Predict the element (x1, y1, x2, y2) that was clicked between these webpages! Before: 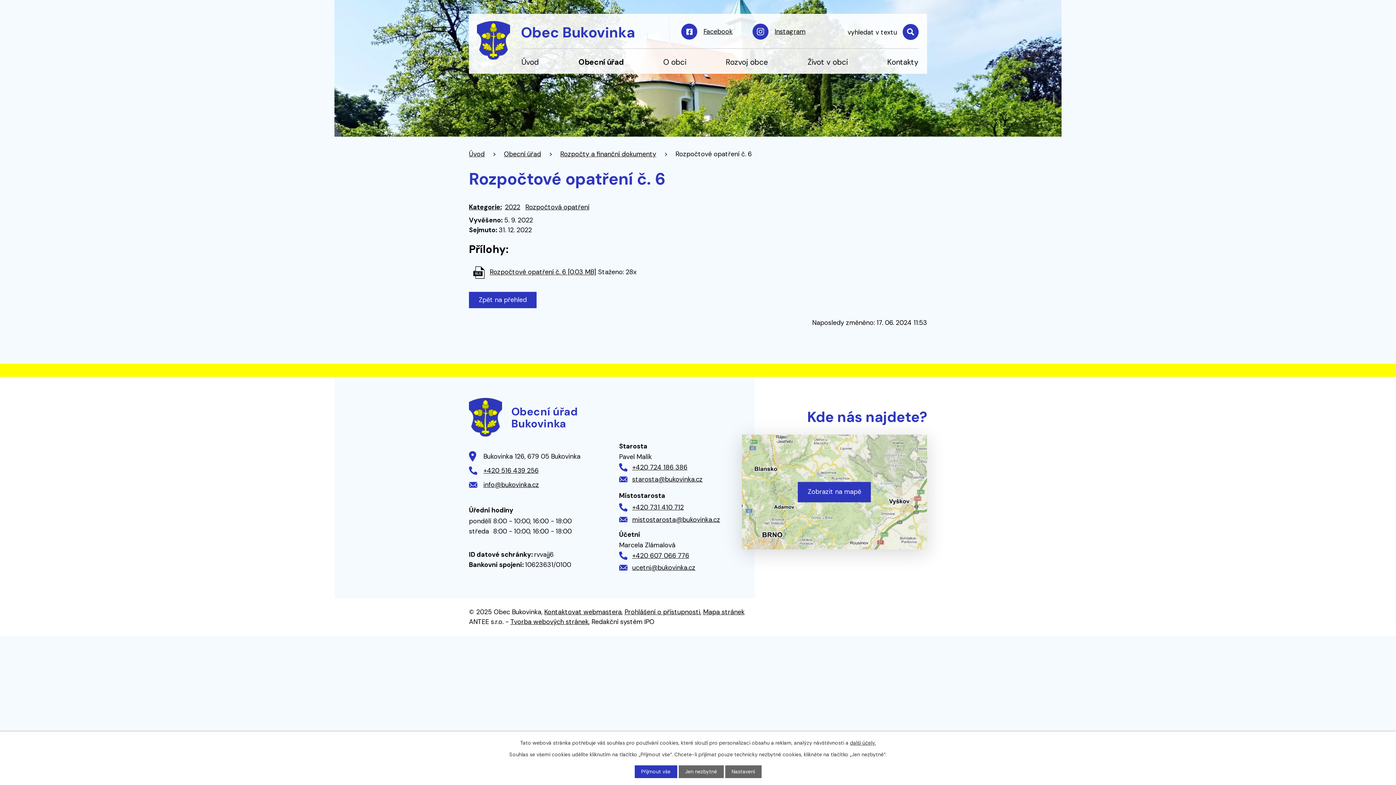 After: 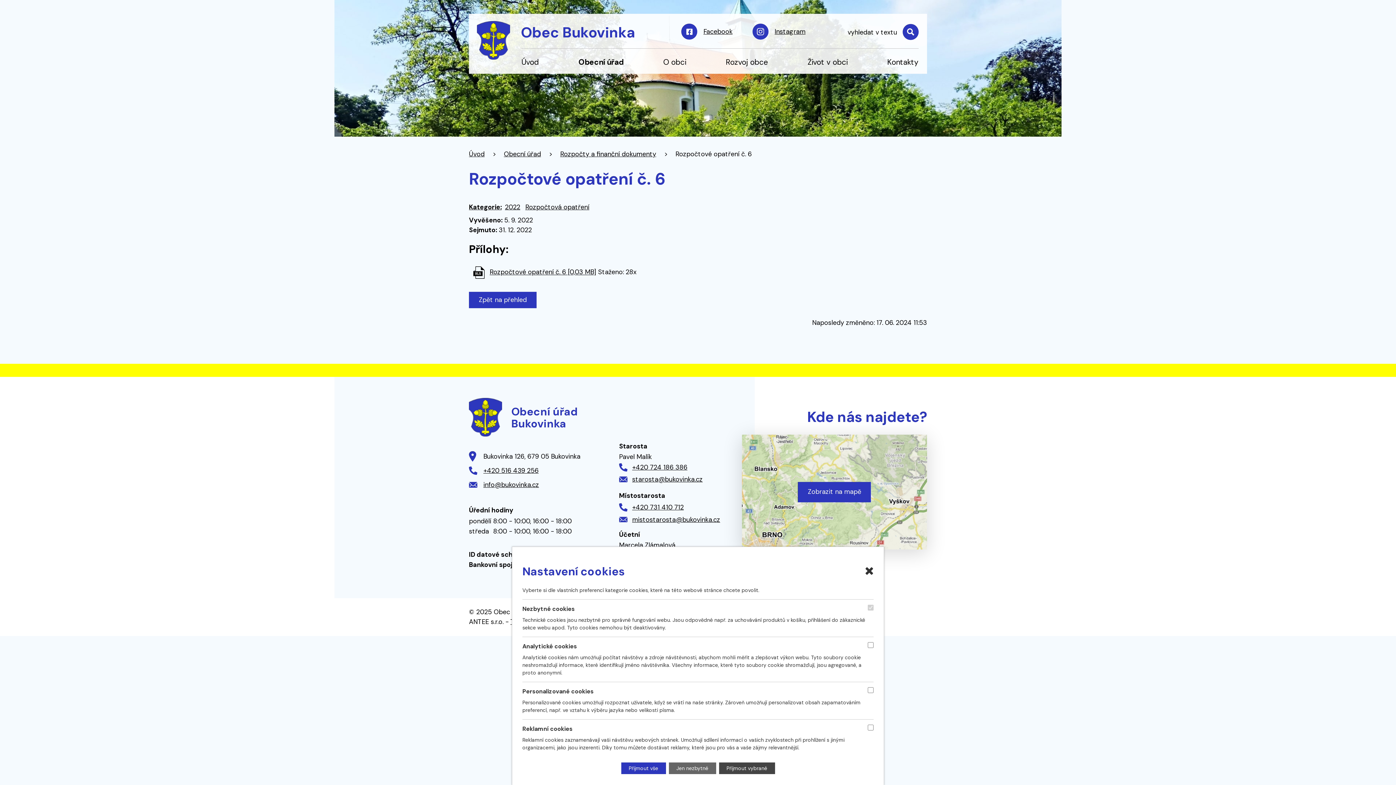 Action: label: Nastavení bbox: (725, 765, 761, 778)